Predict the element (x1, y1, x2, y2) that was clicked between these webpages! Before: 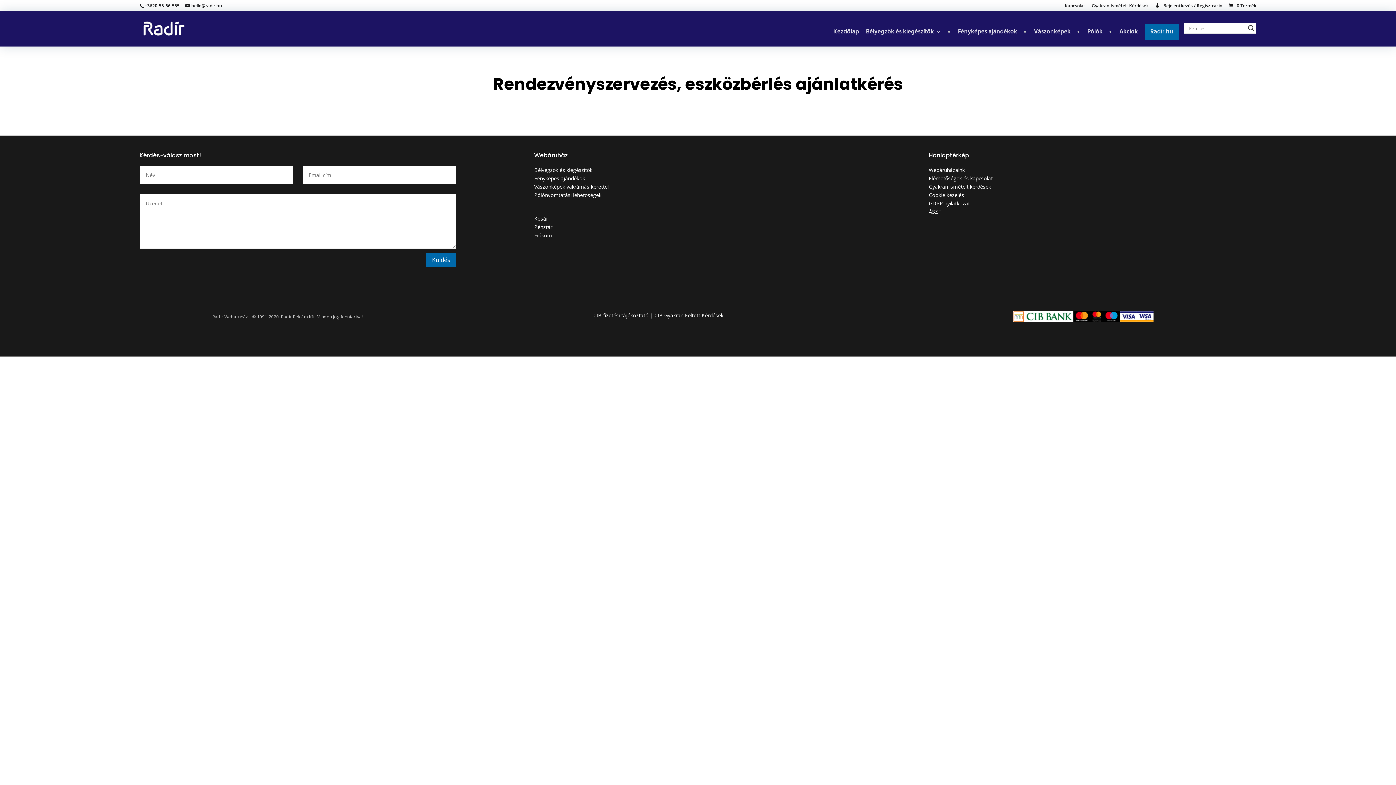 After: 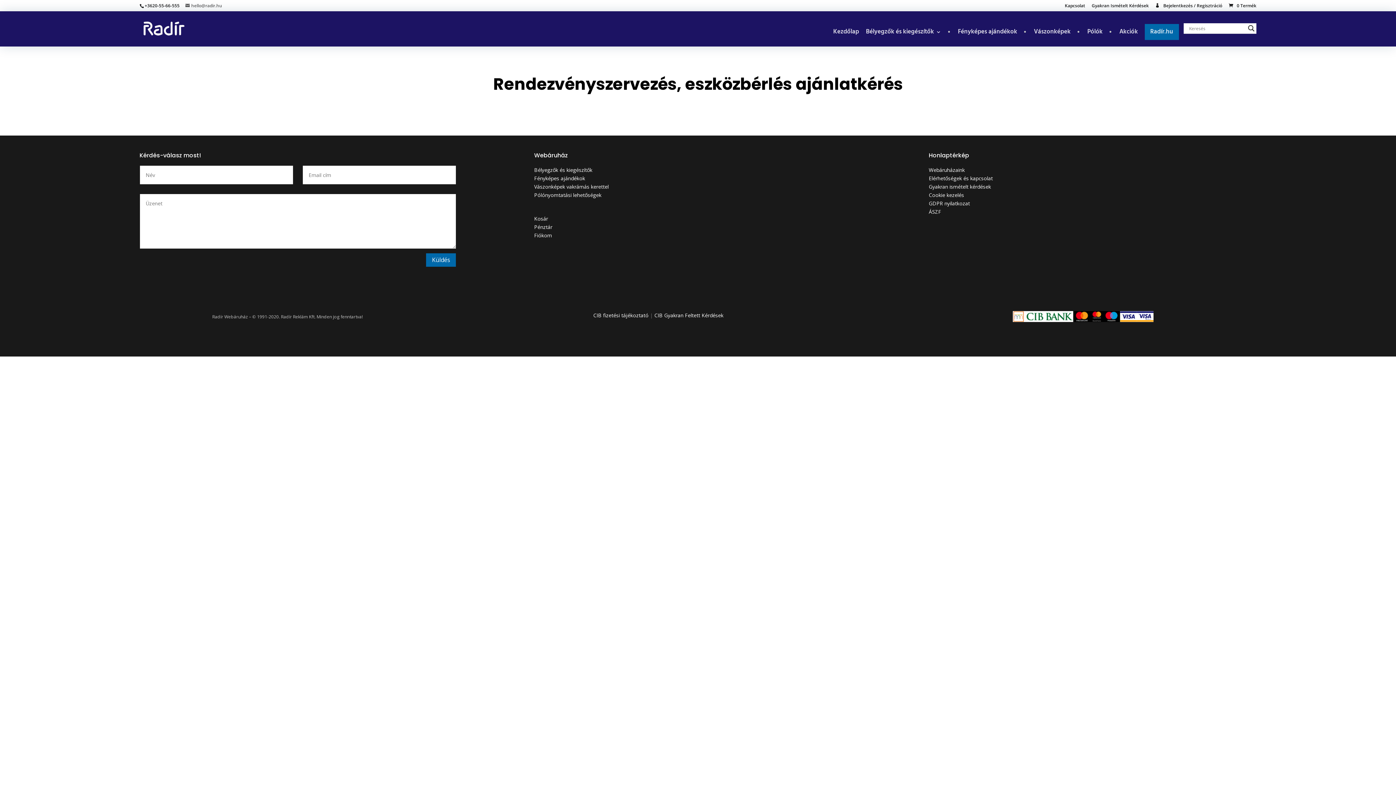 Action: label: hello@radir.hu bbox: (185, 2, 222, 8)